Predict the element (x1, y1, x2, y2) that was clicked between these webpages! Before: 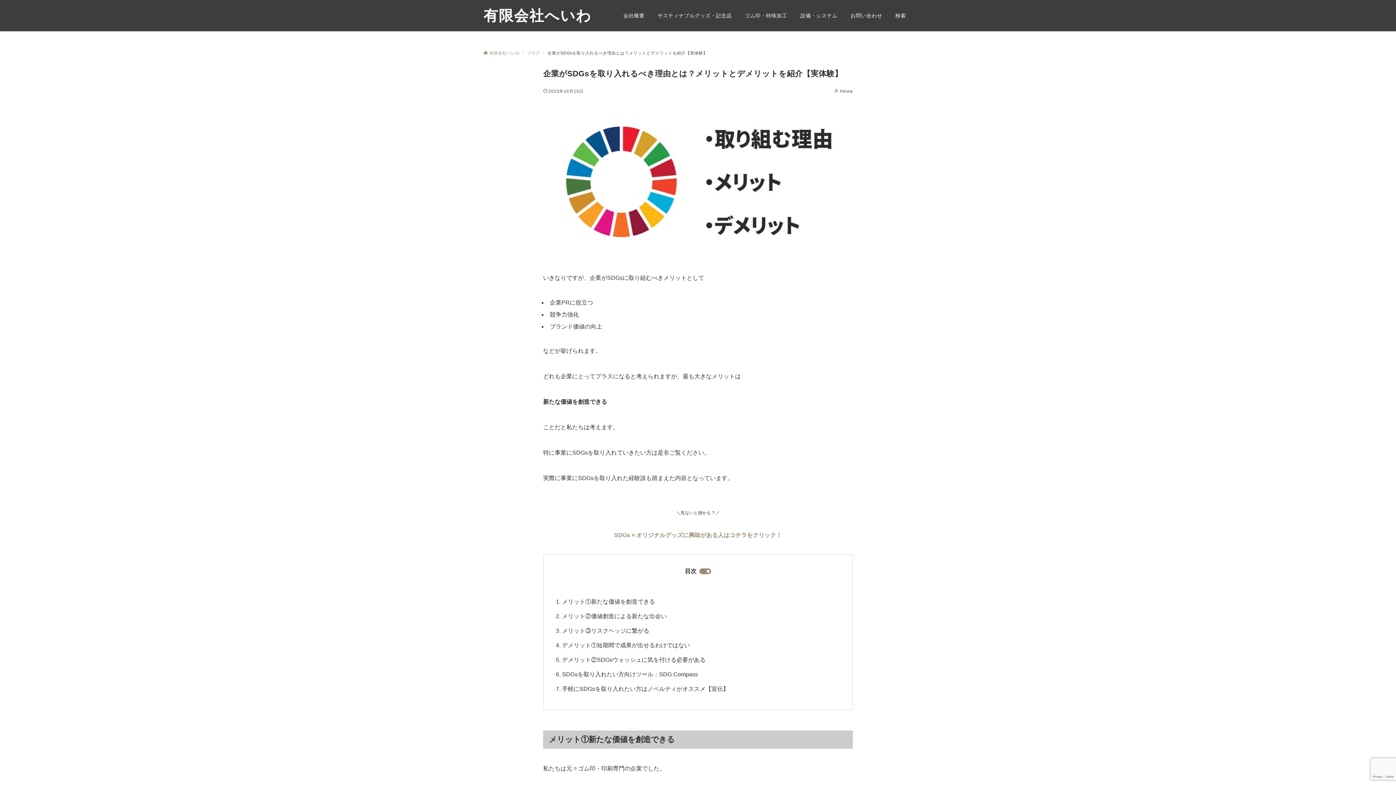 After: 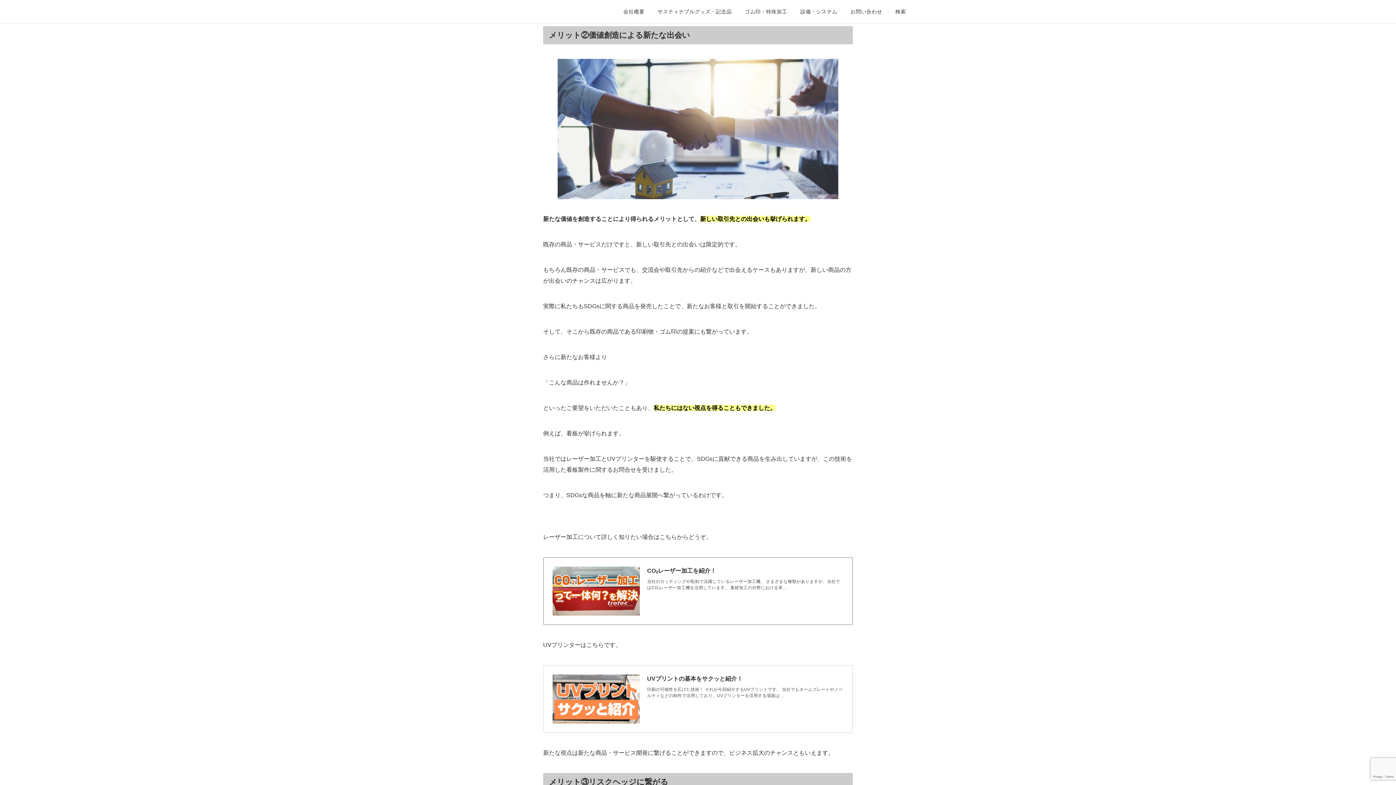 Action: label: メリット②価値創造による新たな出会い bbox: (562, 610, 840, 625)